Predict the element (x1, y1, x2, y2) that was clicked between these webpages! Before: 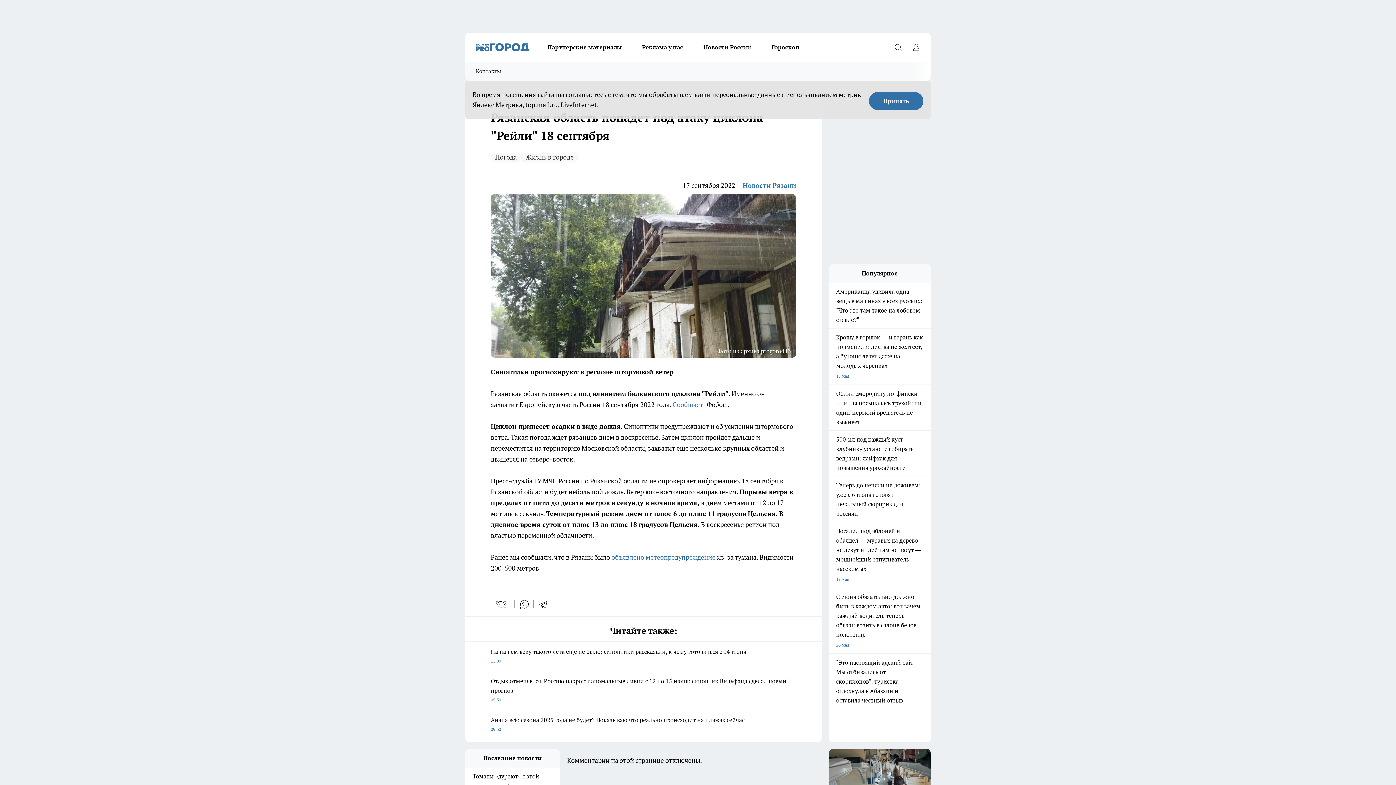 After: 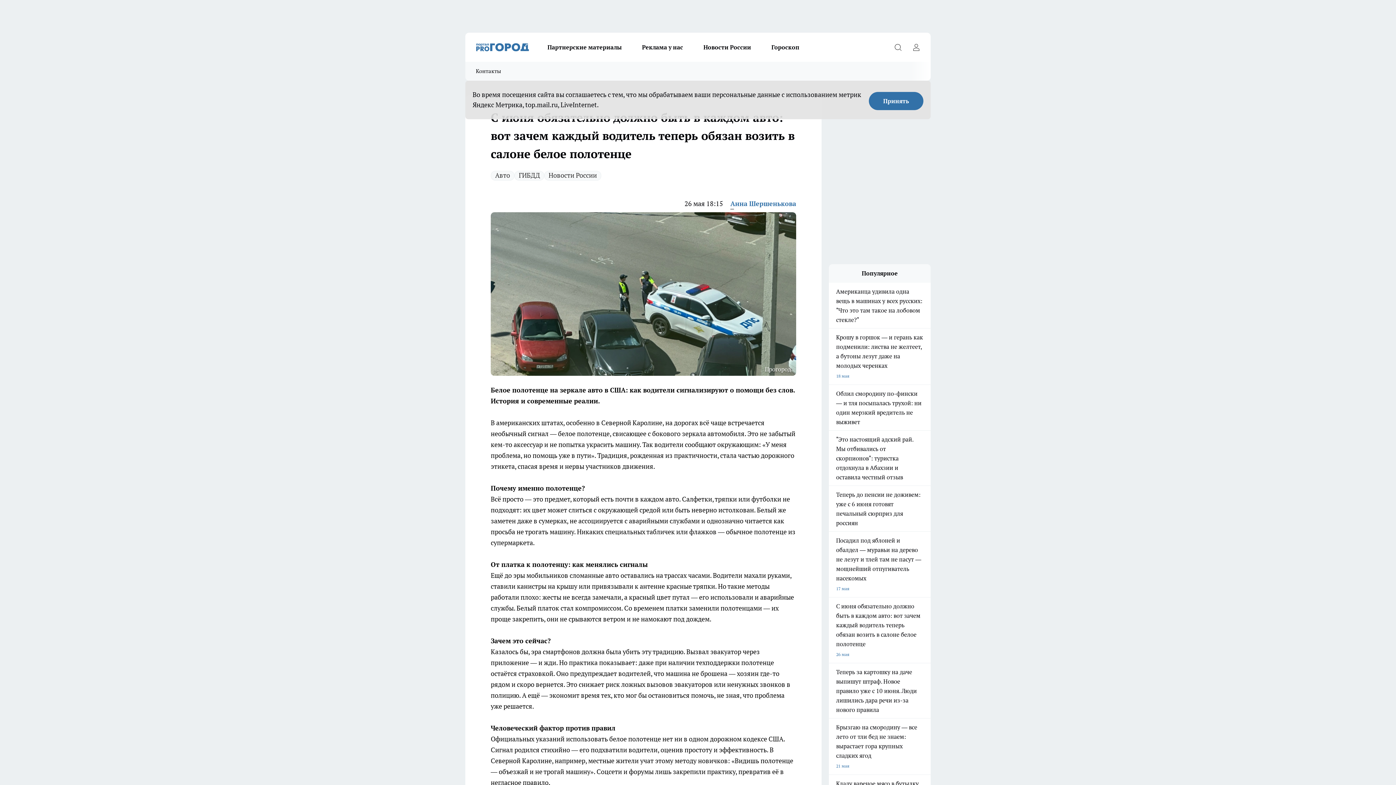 Action: bbox: (829, 592, 930, 650) label: С июня обязательно должно быть в каждом авто: вот зачем каждый водитель теперь обязан возить в салоне белое полотенце
26 мая